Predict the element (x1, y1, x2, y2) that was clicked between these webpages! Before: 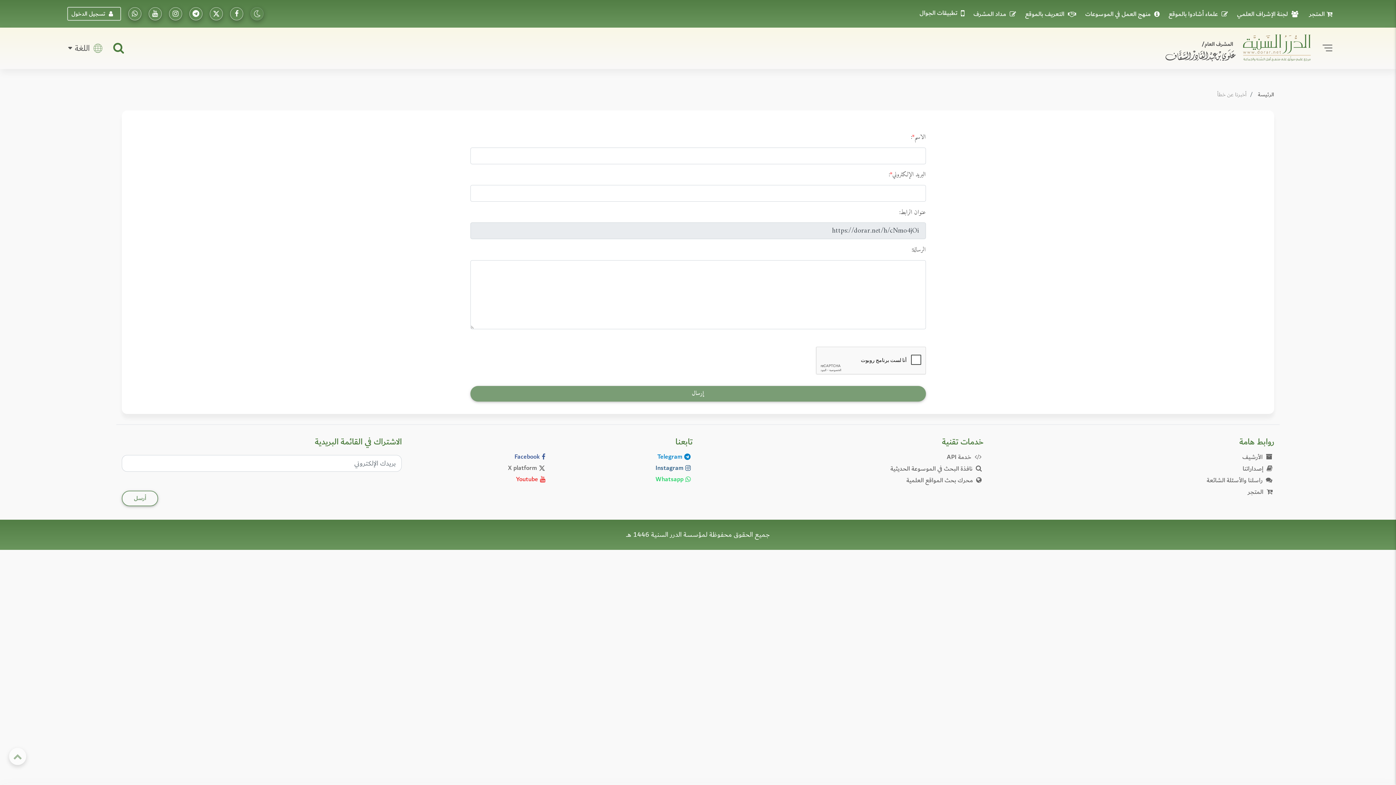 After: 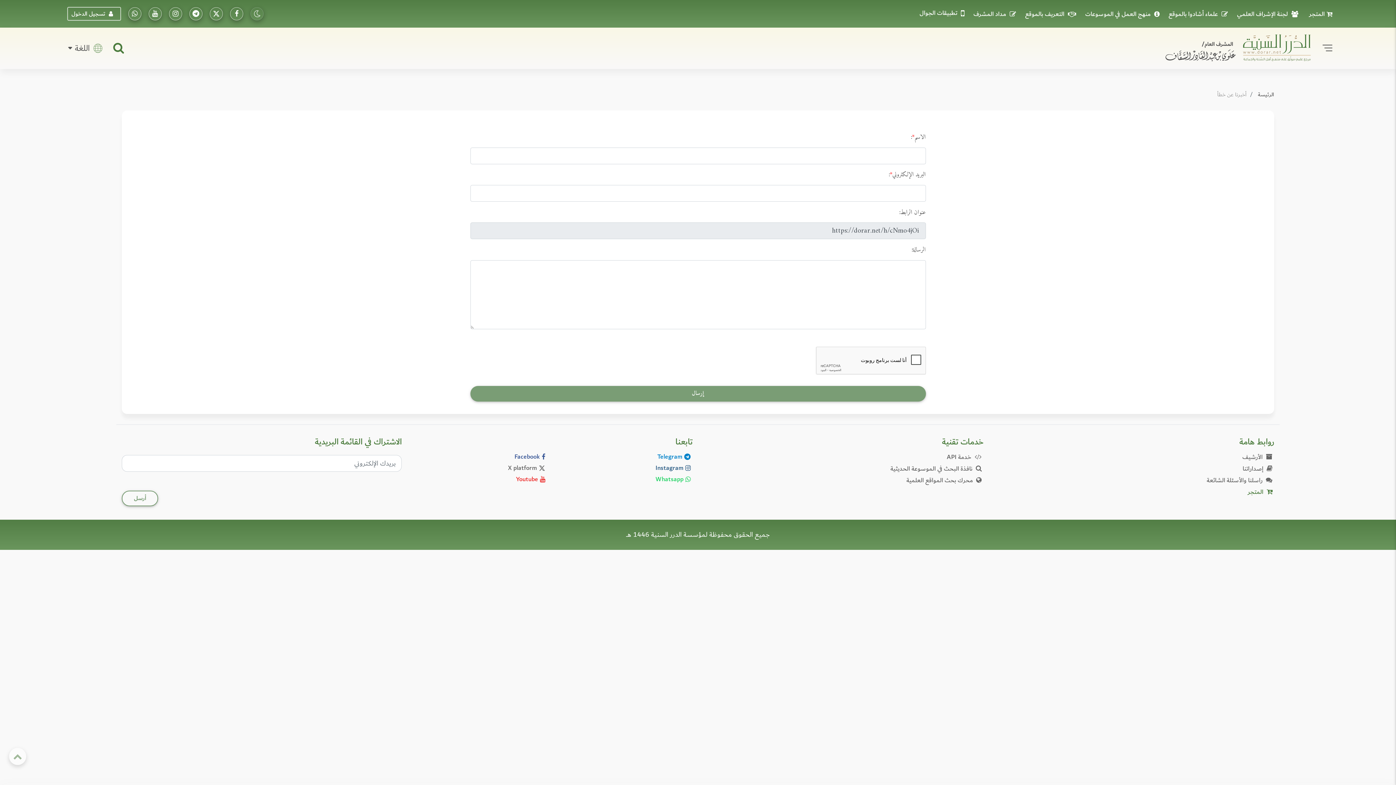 Action: label:  المتجر bbox: (1248, 487, 1274, 497)